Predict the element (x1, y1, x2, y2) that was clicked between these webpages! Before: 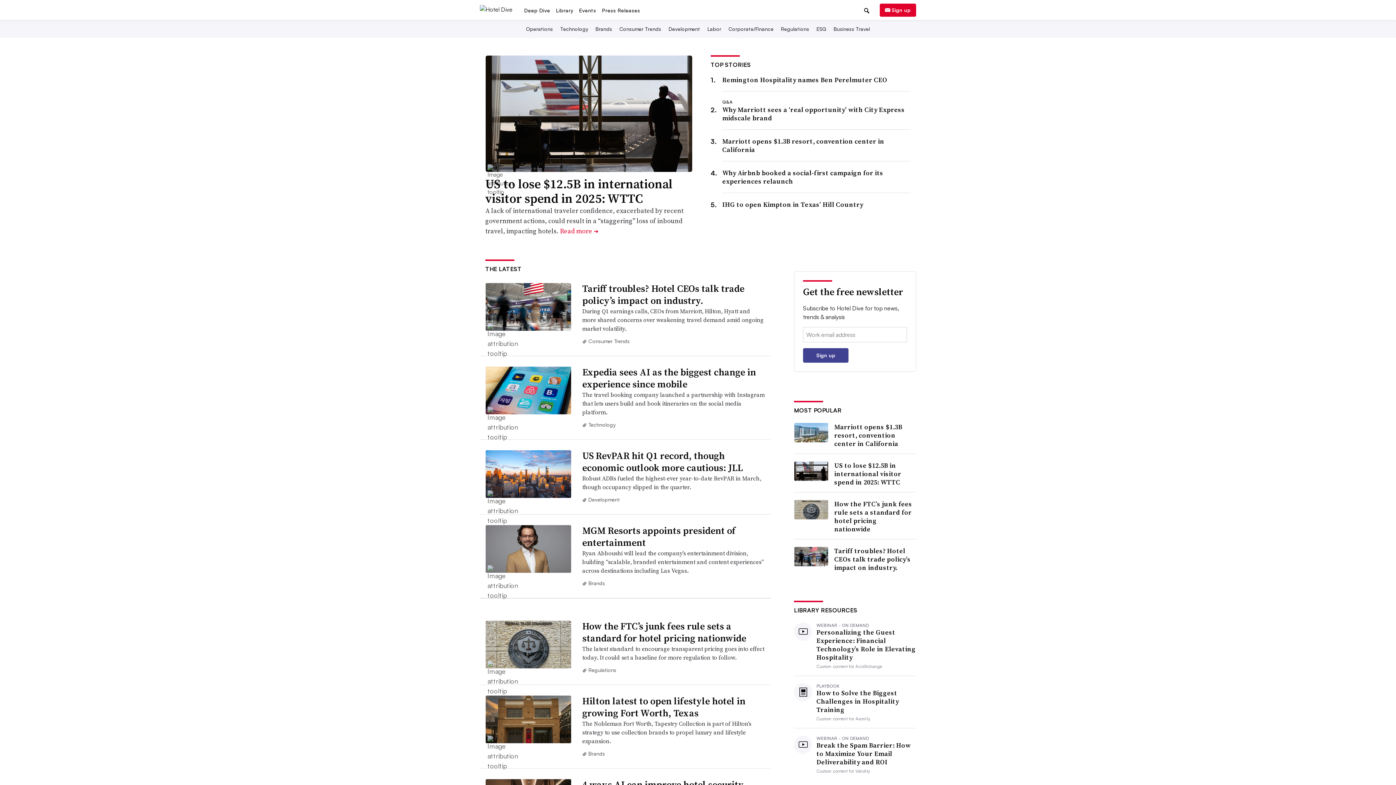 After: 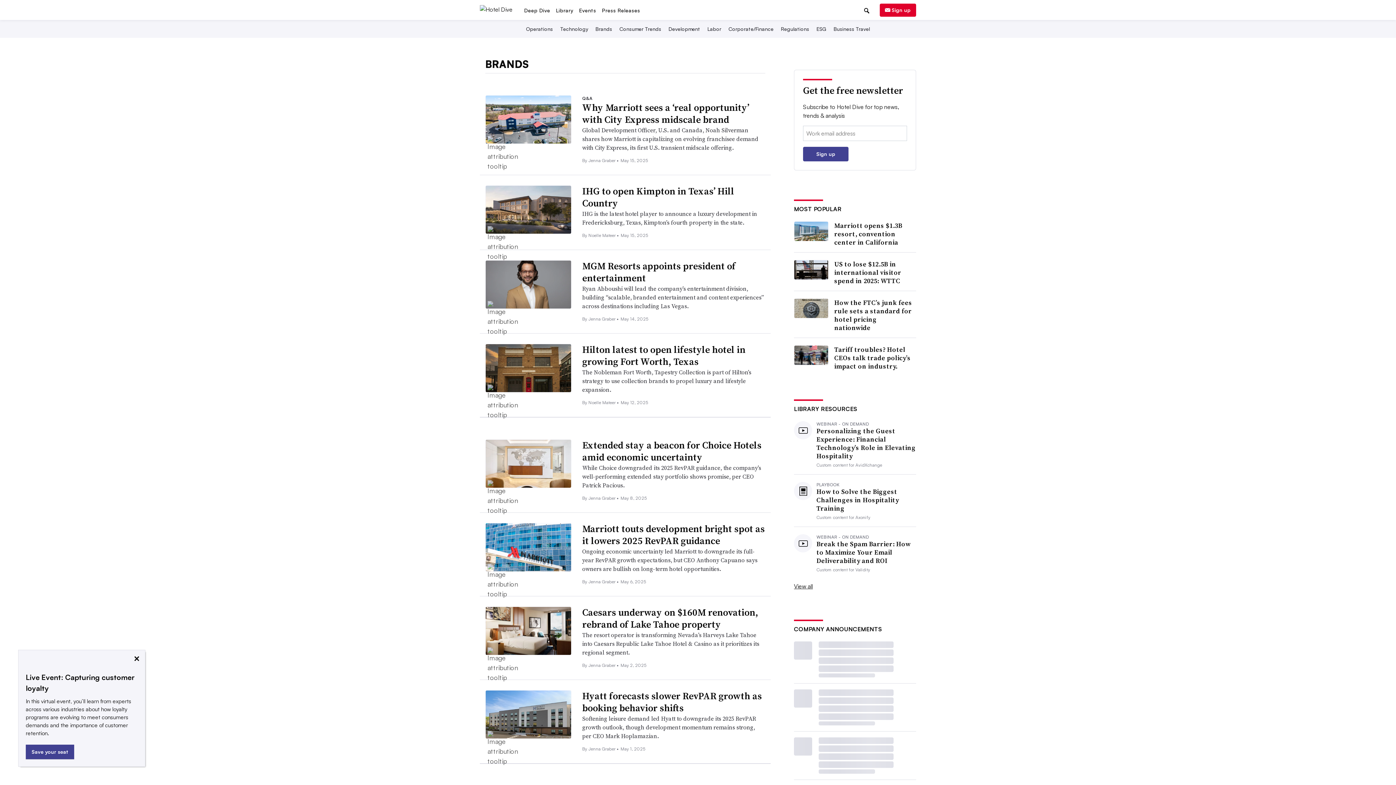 Action: bbox: (594, 70, 613, 76) label: Brands